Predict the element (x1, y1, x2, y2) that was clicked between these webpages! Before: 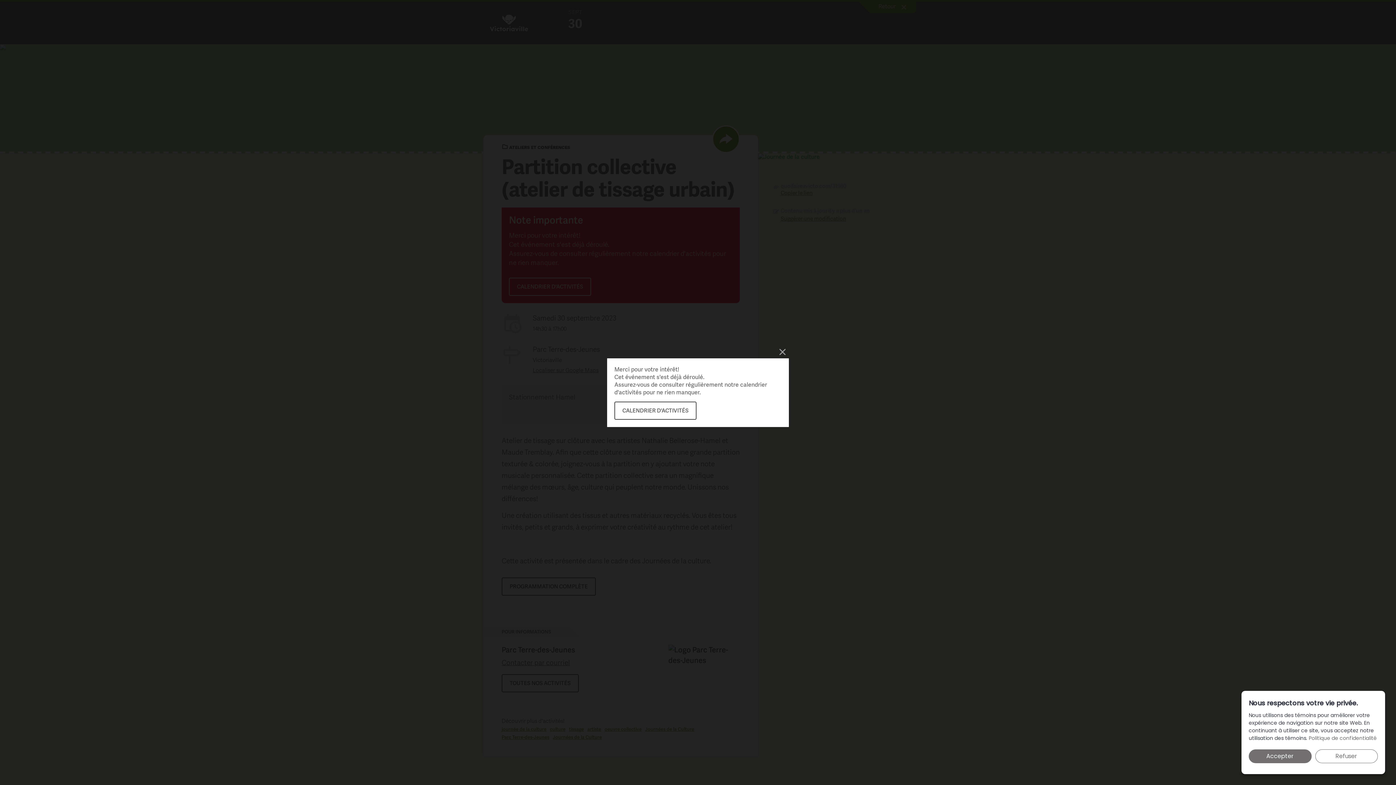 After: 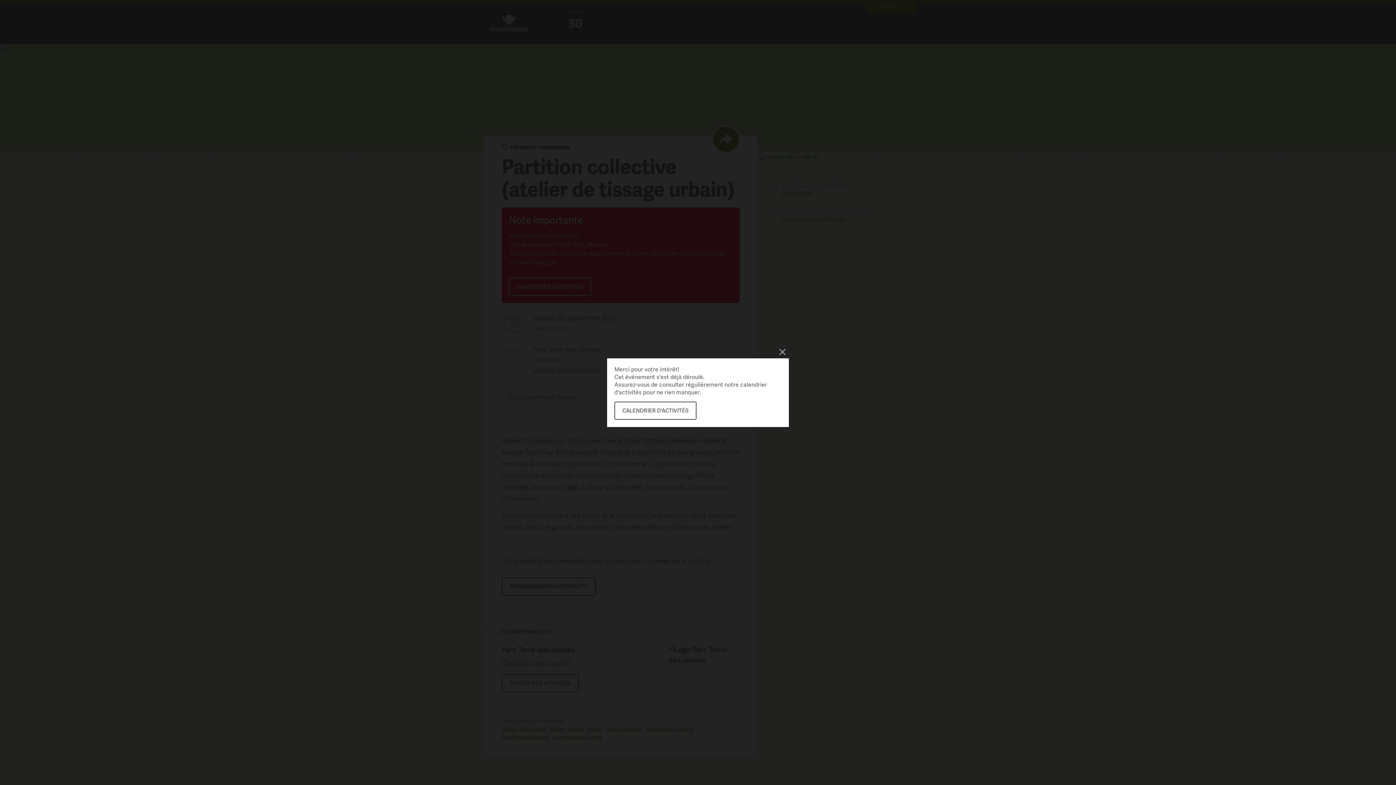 Action: bbox: (1249, 749, 1311, 763) label: Accepter